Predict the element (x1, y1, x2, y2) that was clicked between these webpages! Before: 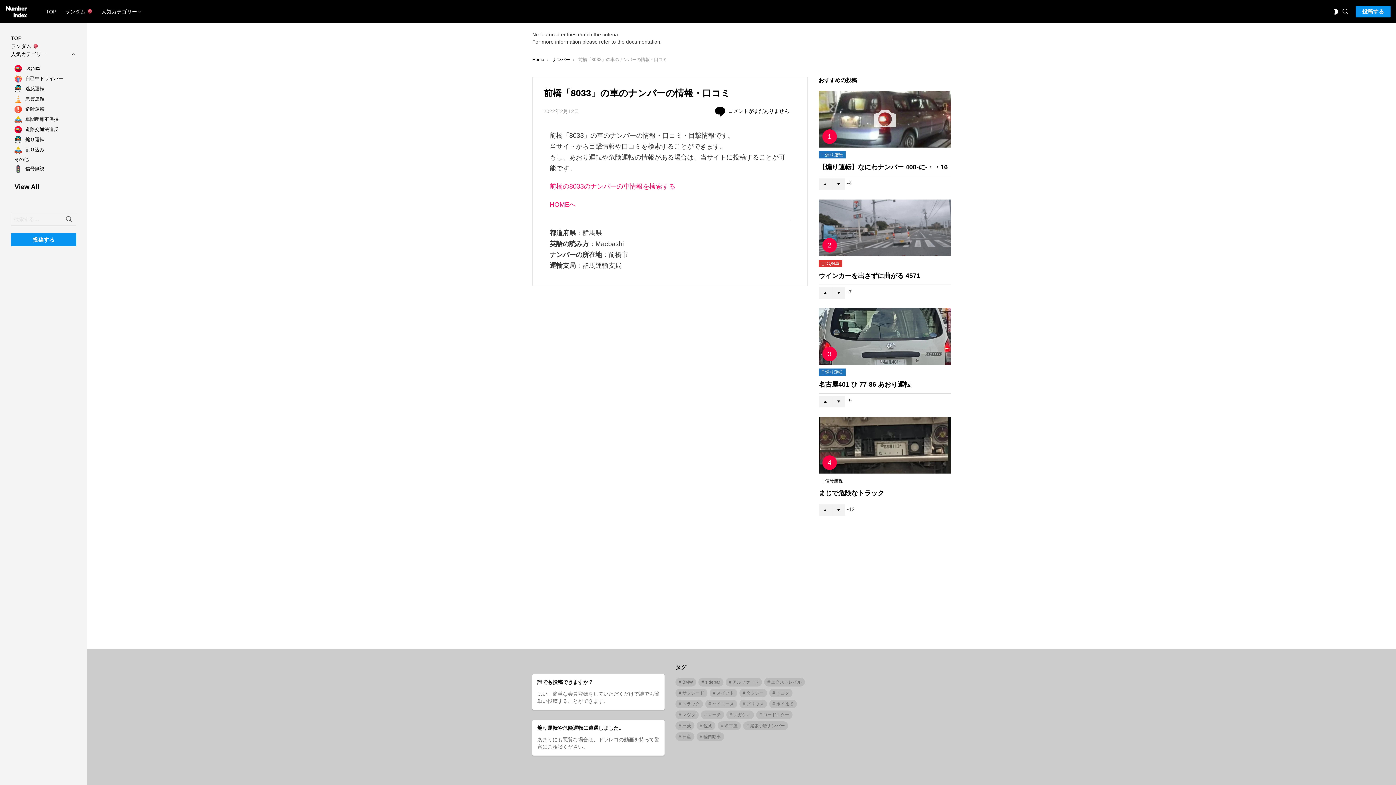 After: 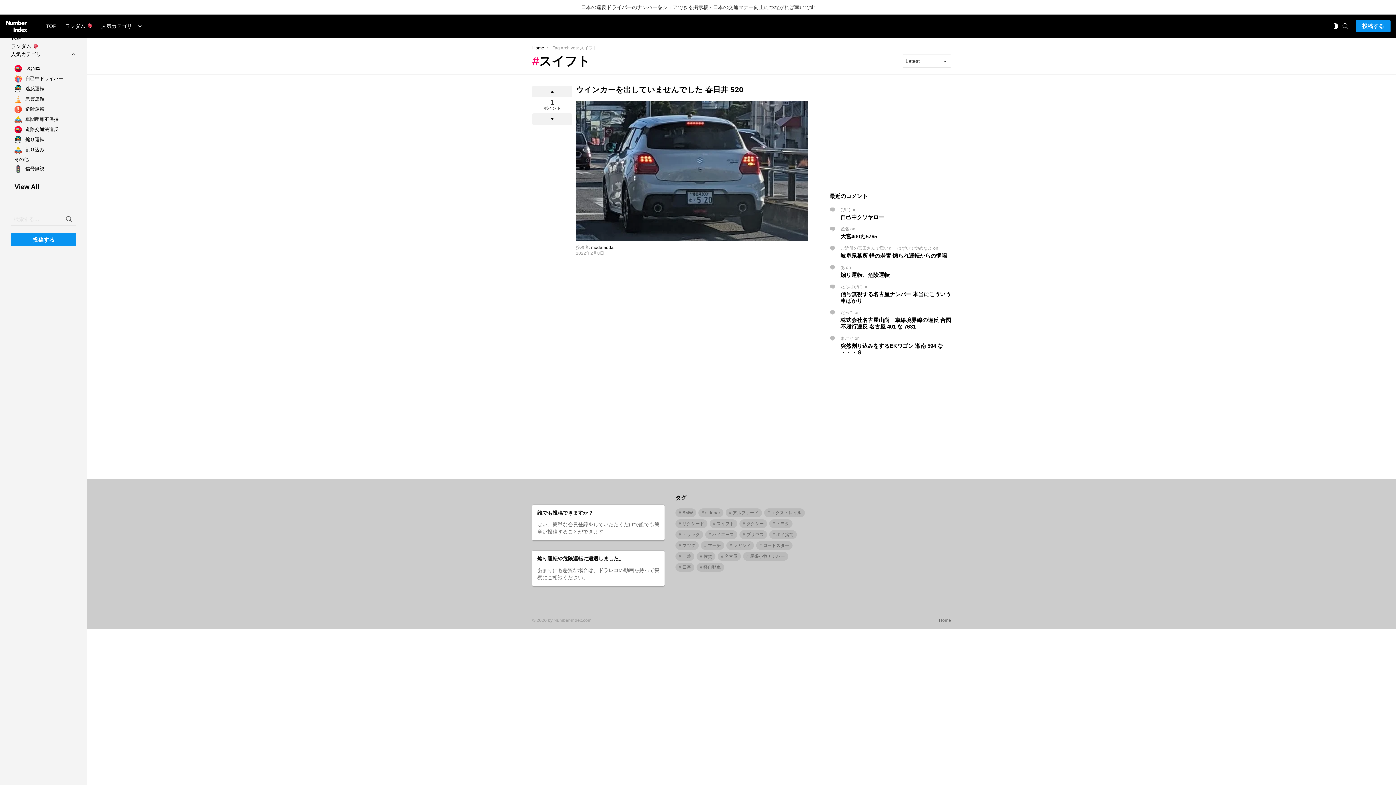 Action: bbox: (709, 688, 737, 697) label: スイフト (1 item)